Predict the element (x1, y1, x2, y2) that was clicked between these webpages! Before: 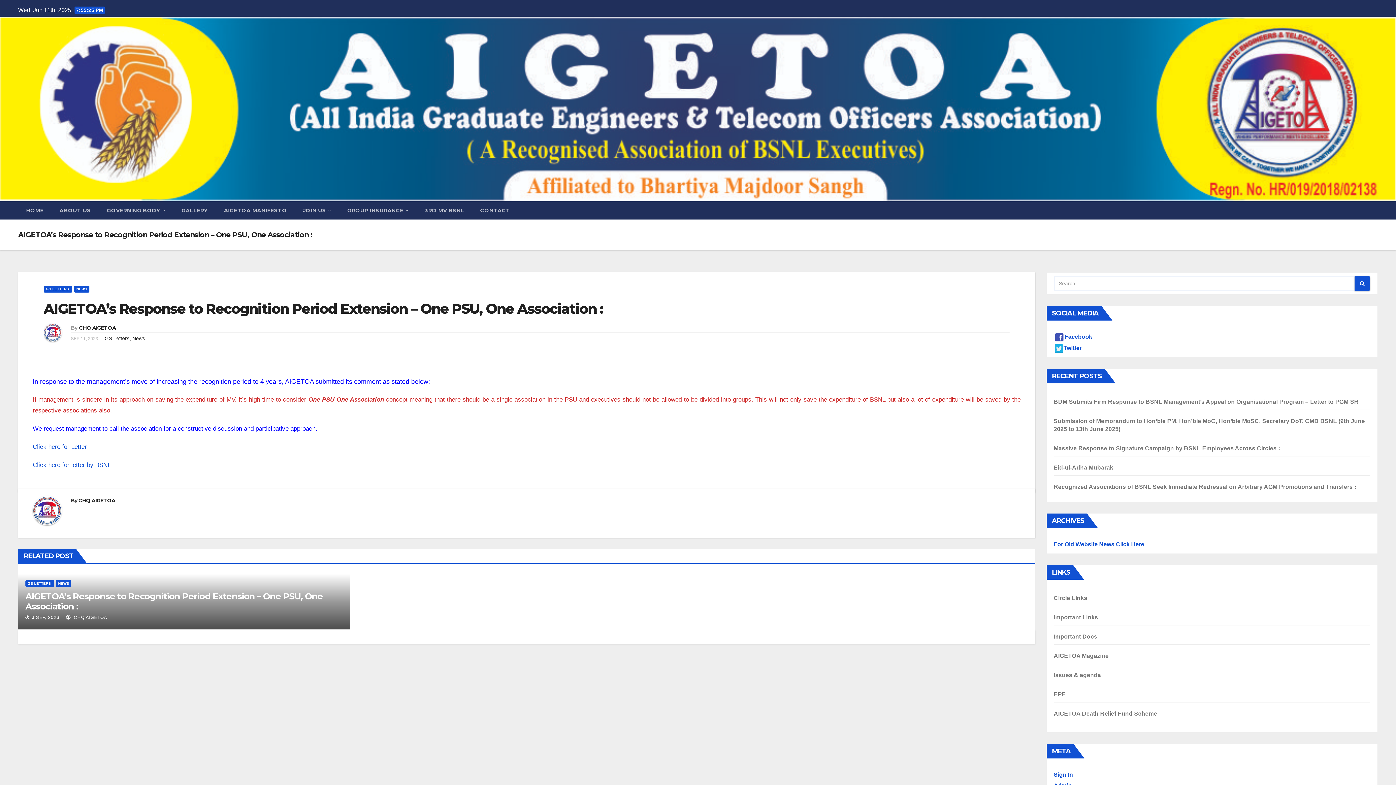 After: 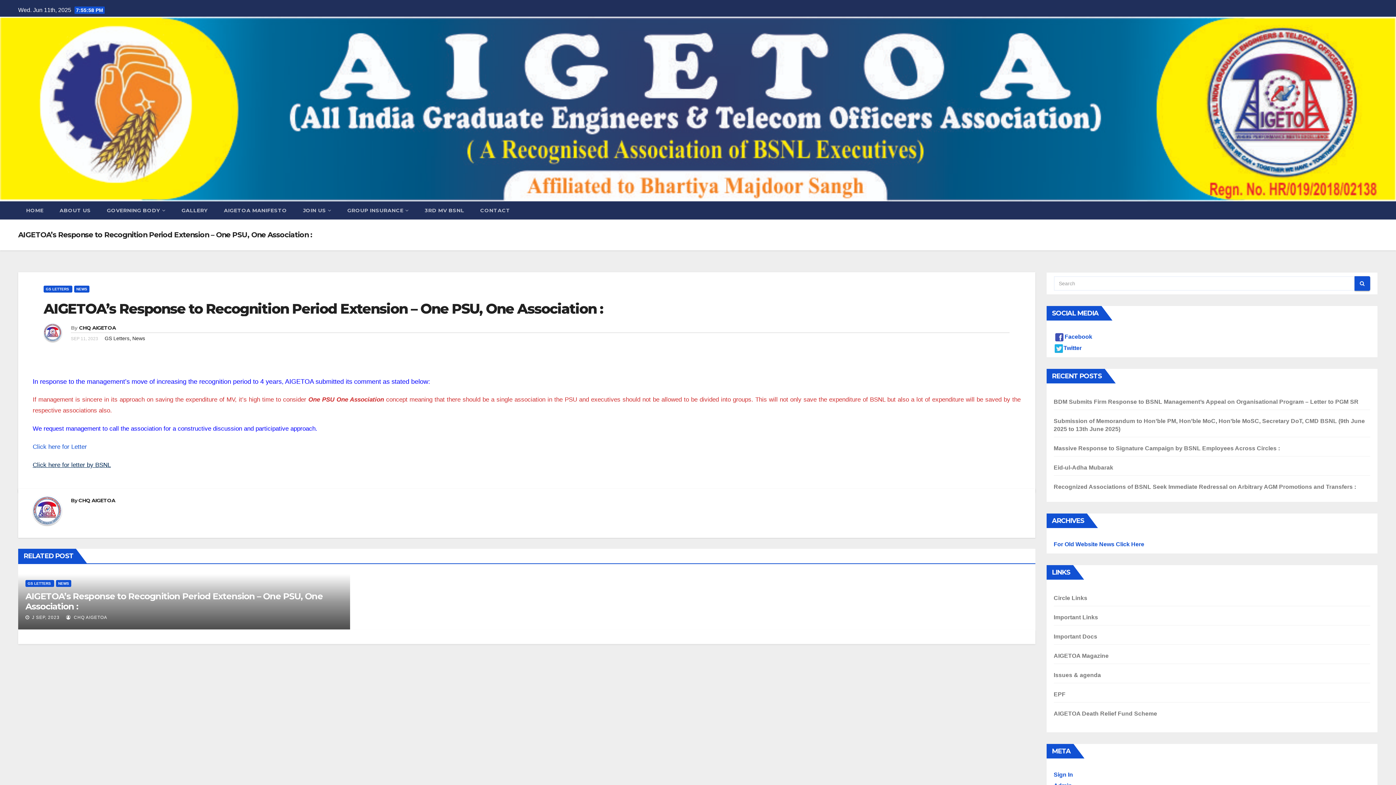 Action: bbox: (32, 461, 110, 468) label: Click here for letter by BSNL